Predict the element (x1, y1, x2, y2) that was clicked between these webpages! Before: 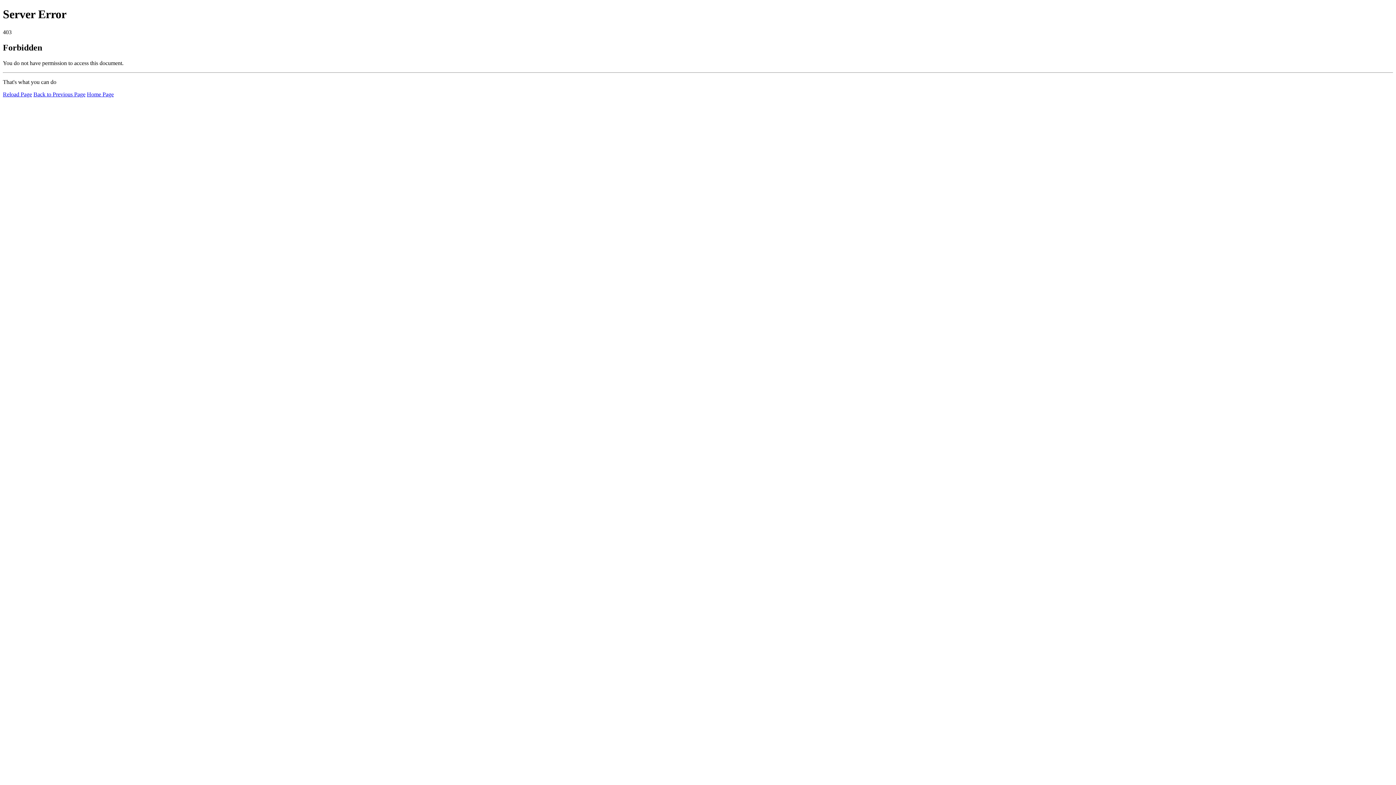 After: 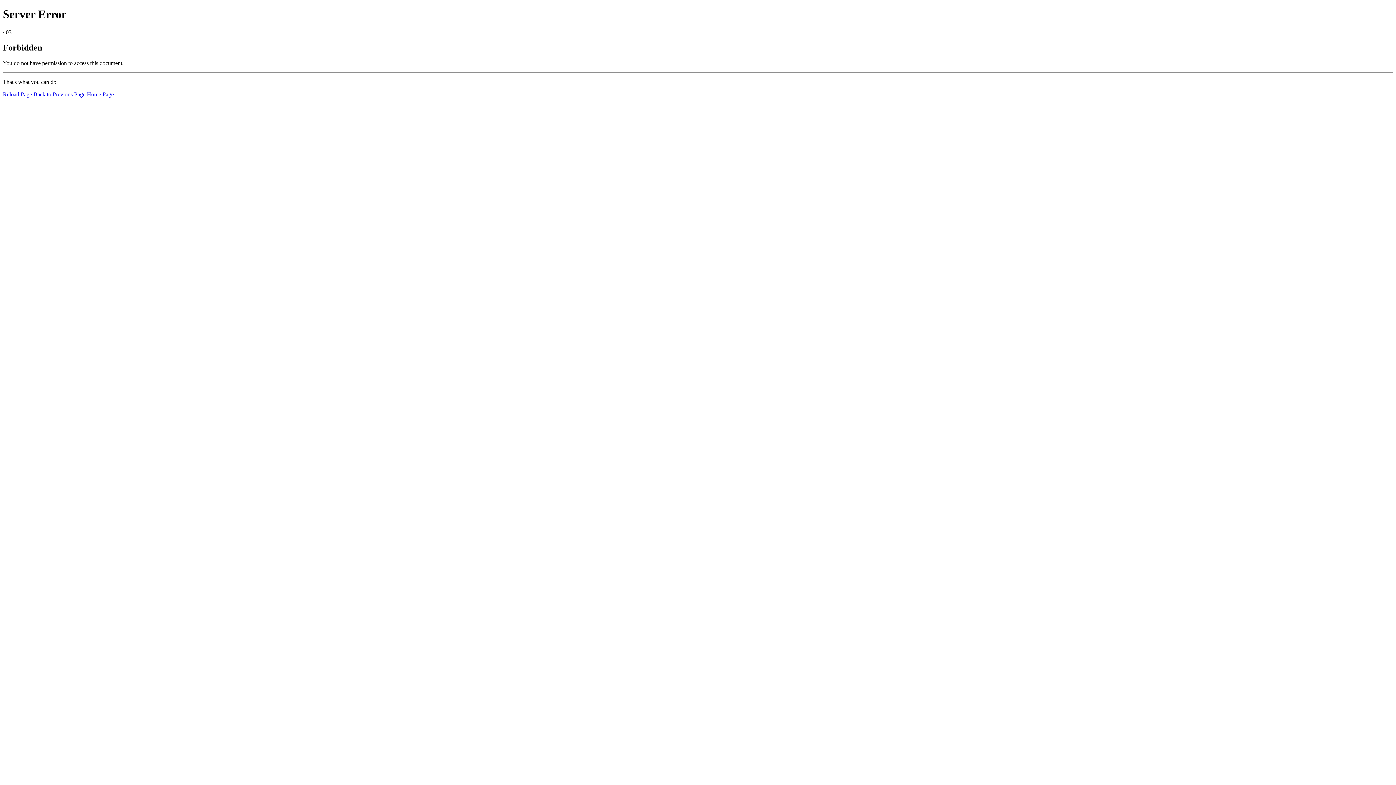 Action: label: Reload Page bbox: (2, 91, 32, 97)